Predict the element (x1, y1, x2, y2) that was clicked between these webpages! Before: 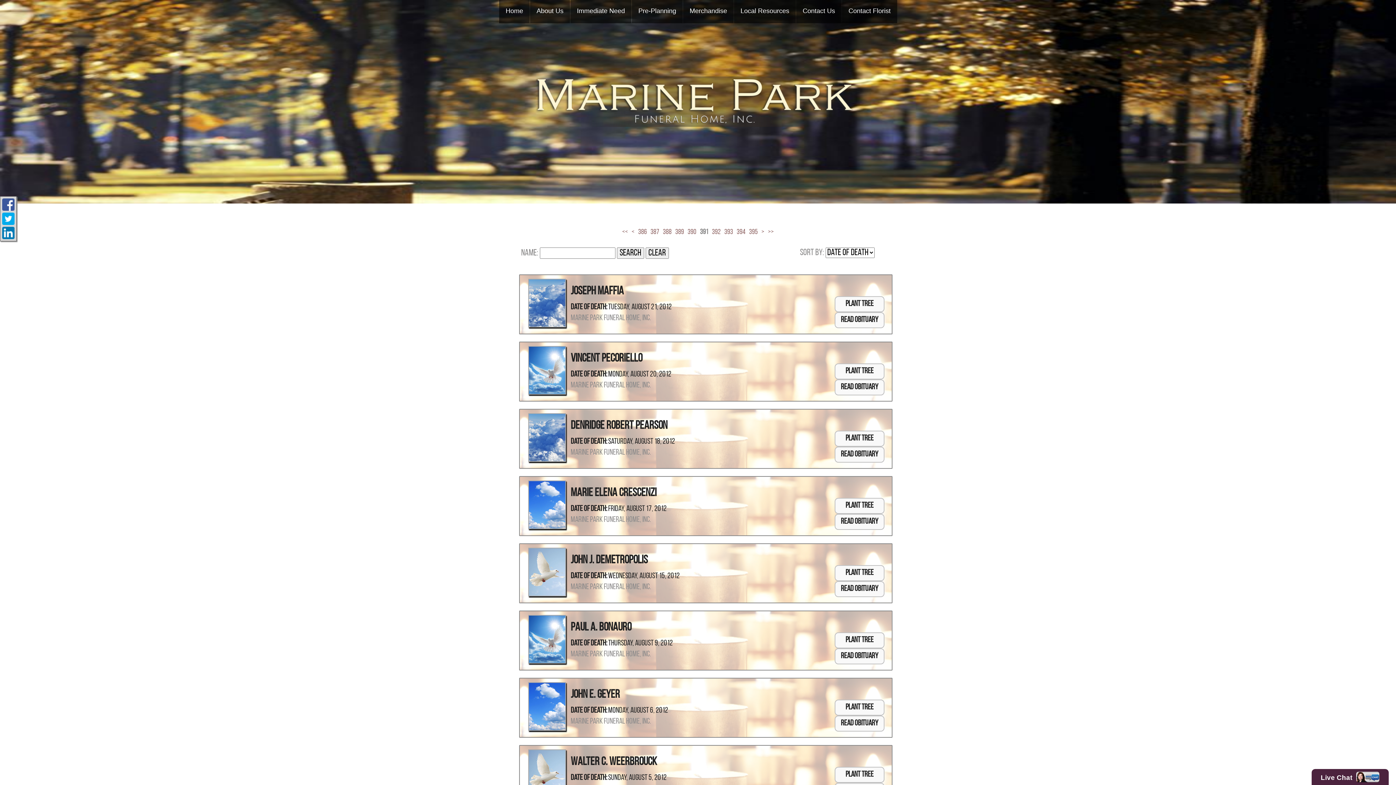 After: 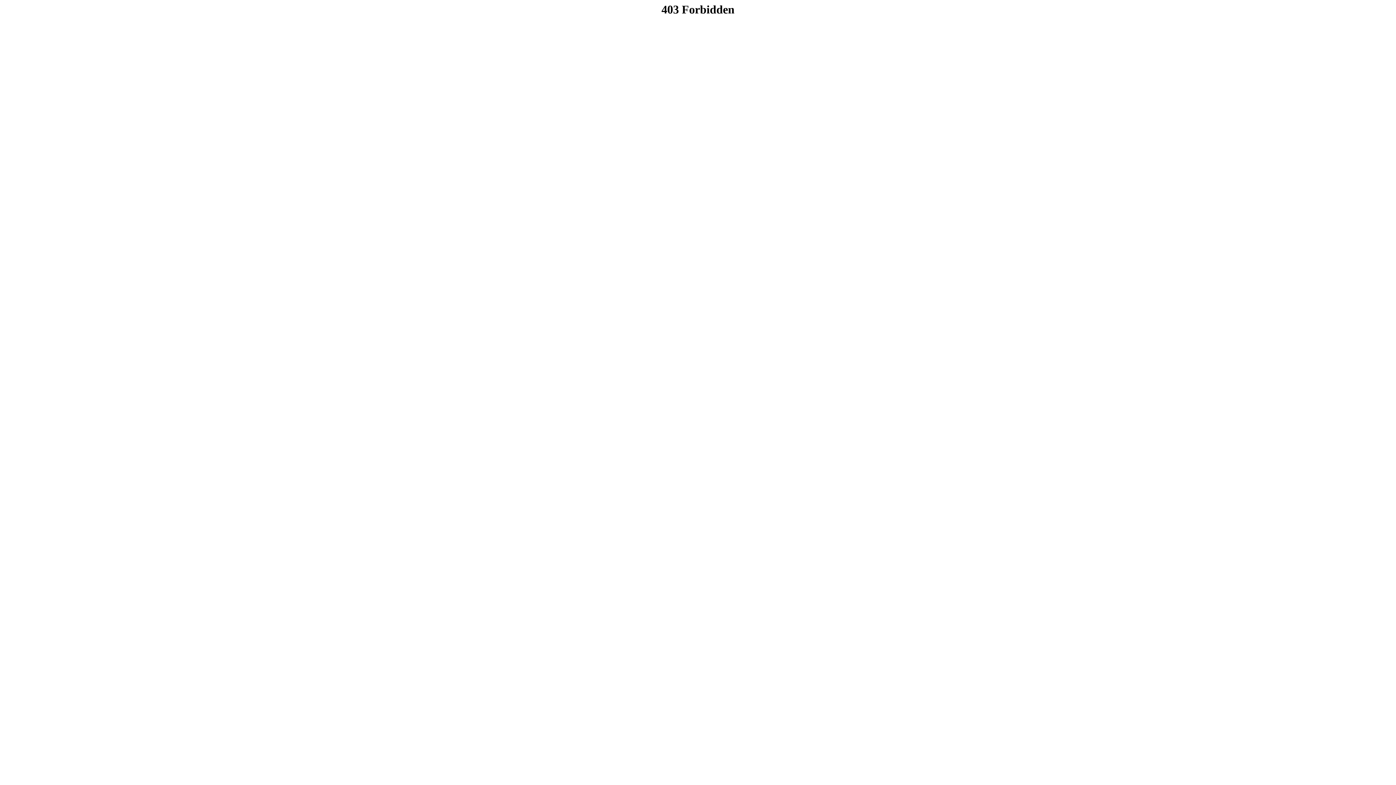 Action: bbox: (570, 353, 642, 364) label: Vincent Pecoriello